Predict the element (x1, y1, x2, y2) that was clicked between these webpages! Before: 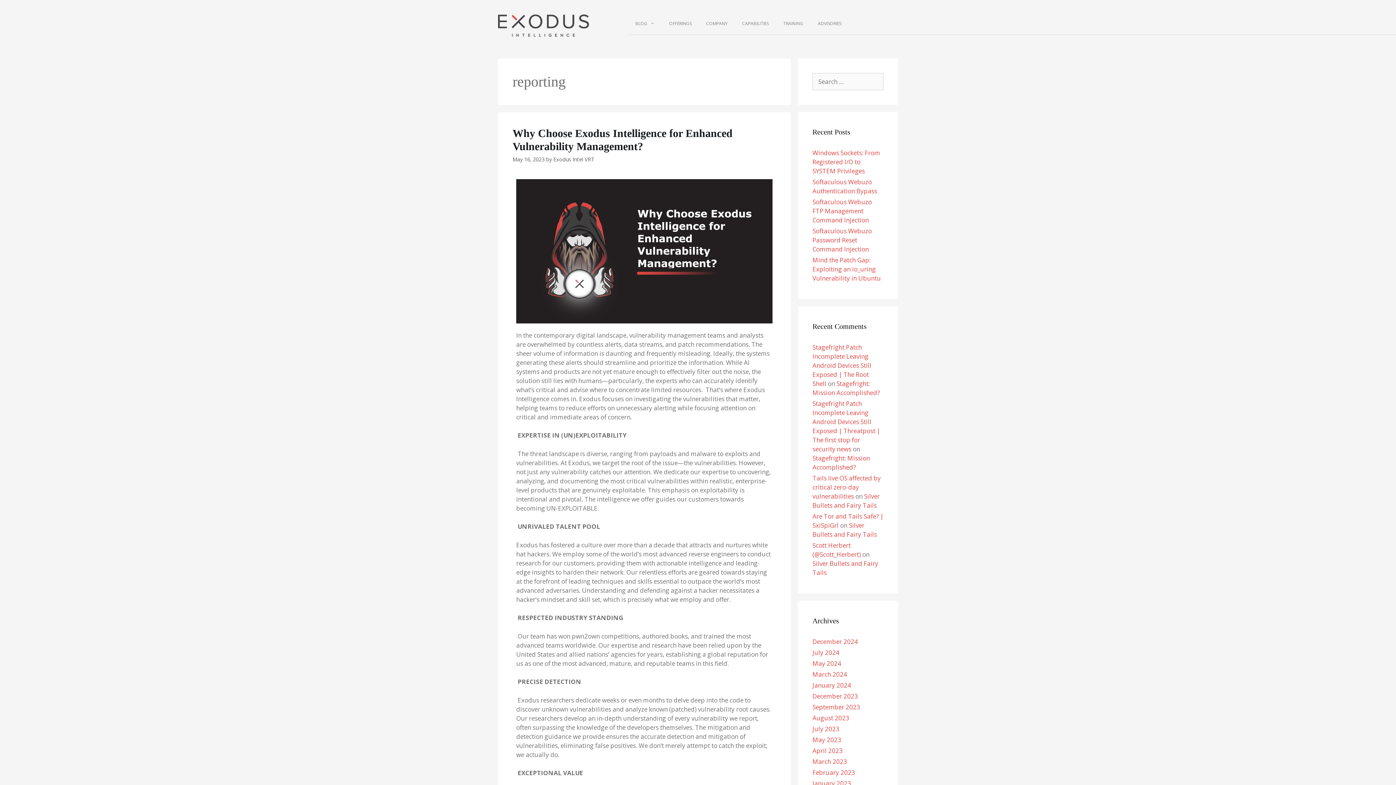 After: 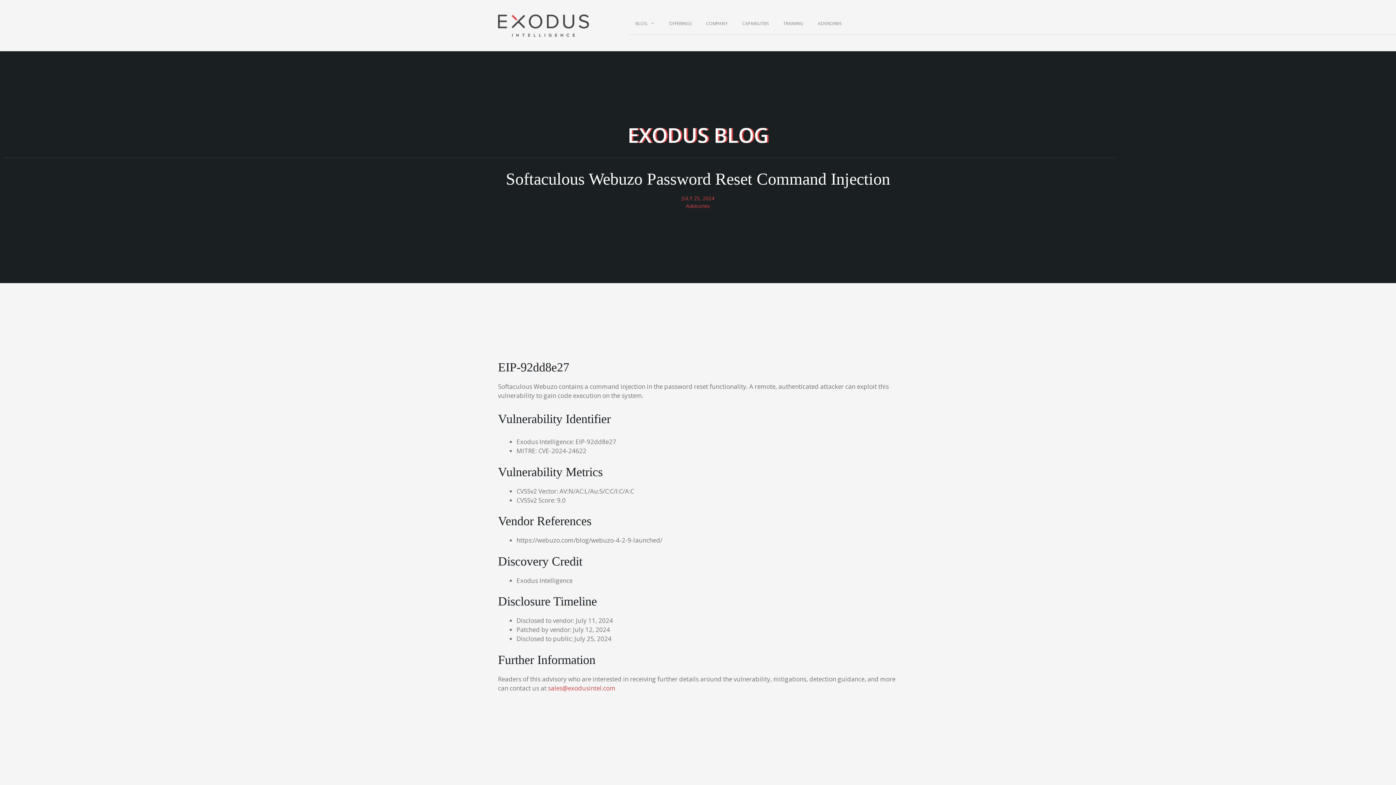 Action: label: Softaculous Webuzo Password Reset Command Injection bbox: (812, 226, 872, 253)